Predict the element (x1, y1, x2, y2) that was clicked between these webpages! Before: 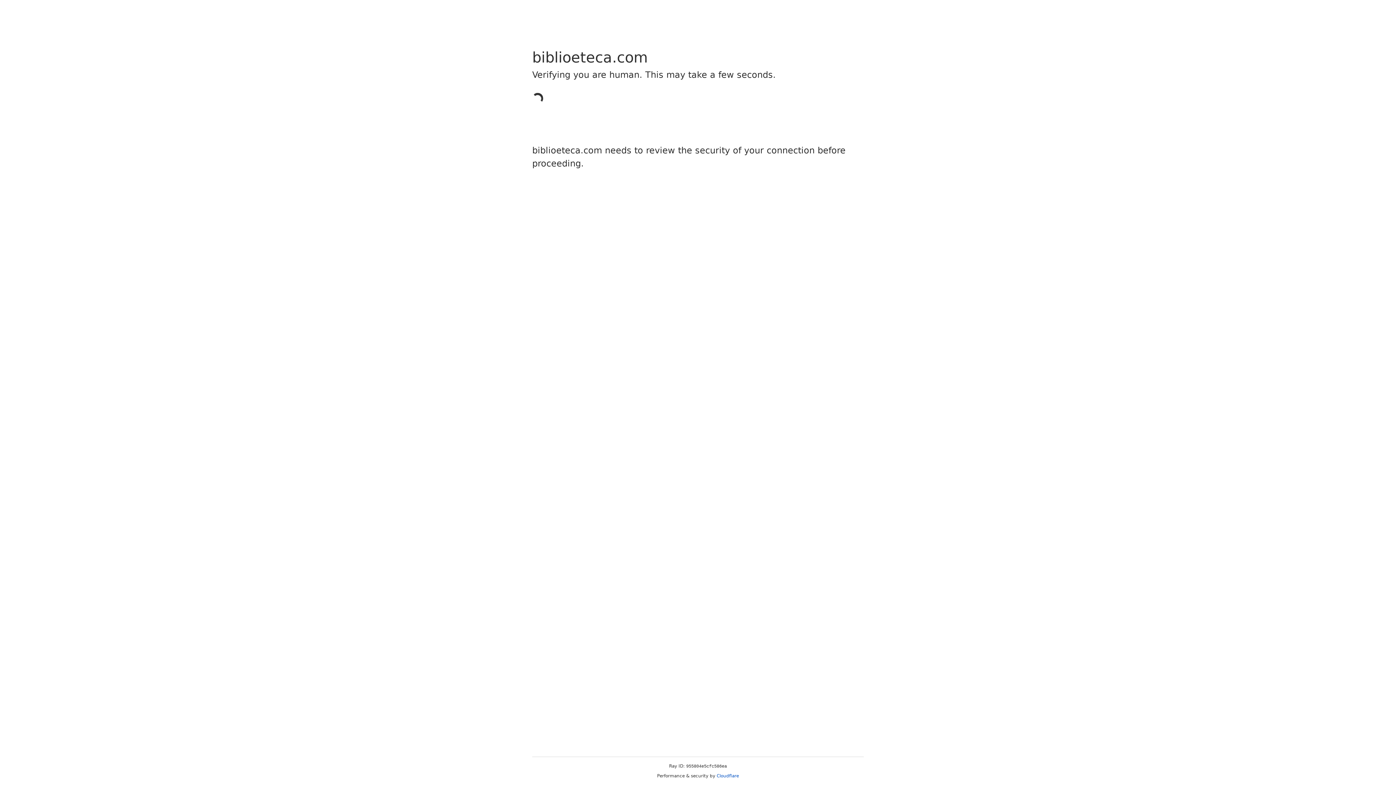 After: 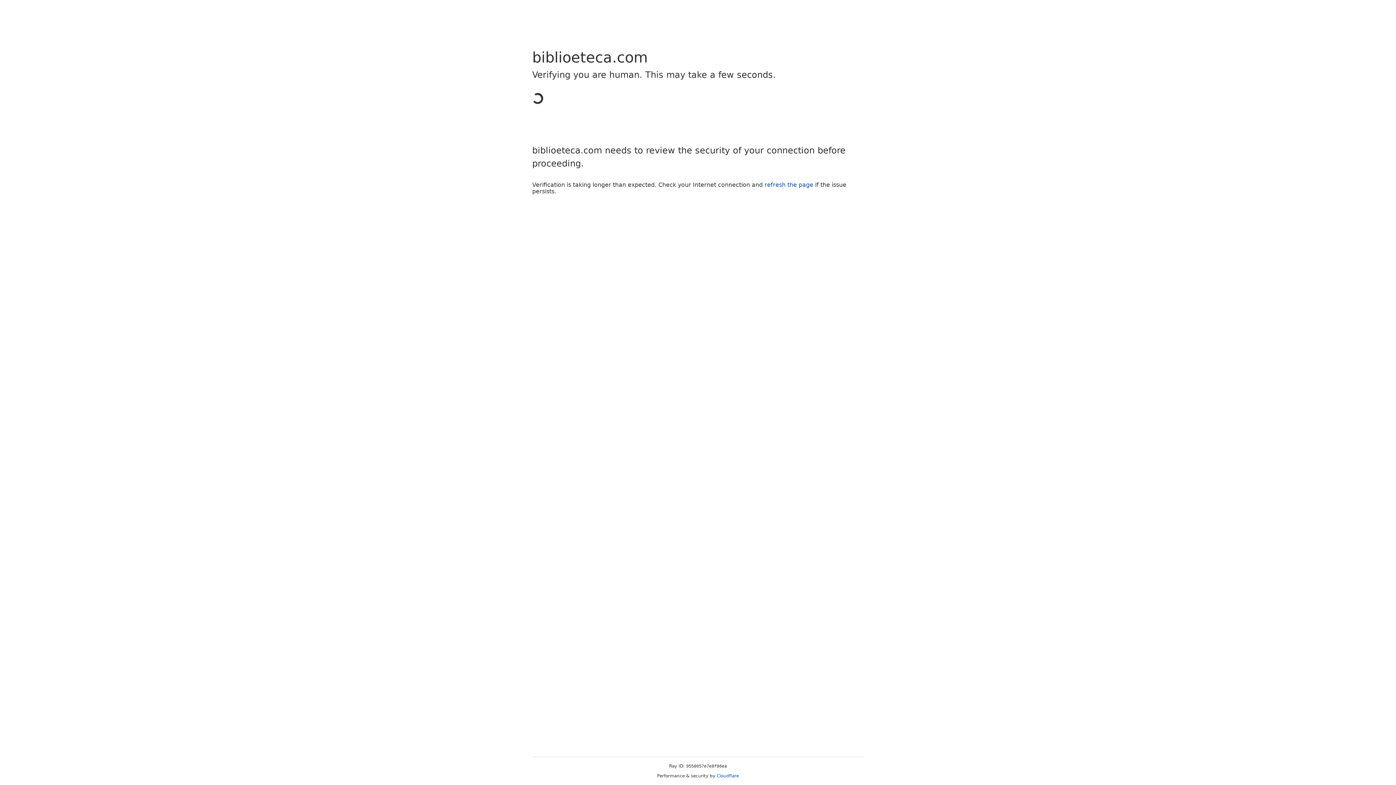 Action: label: Cloudflare bbox: (716, 773, 739, 778)